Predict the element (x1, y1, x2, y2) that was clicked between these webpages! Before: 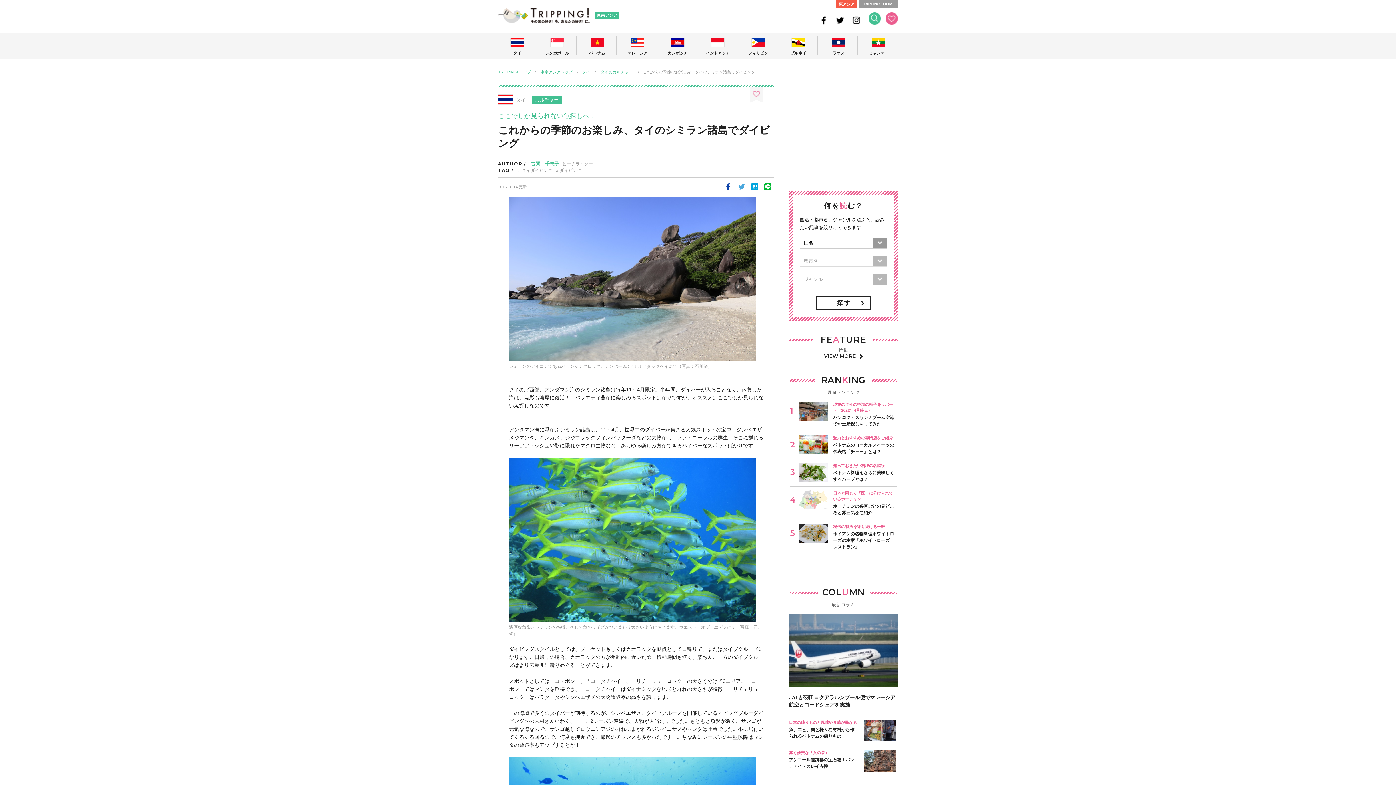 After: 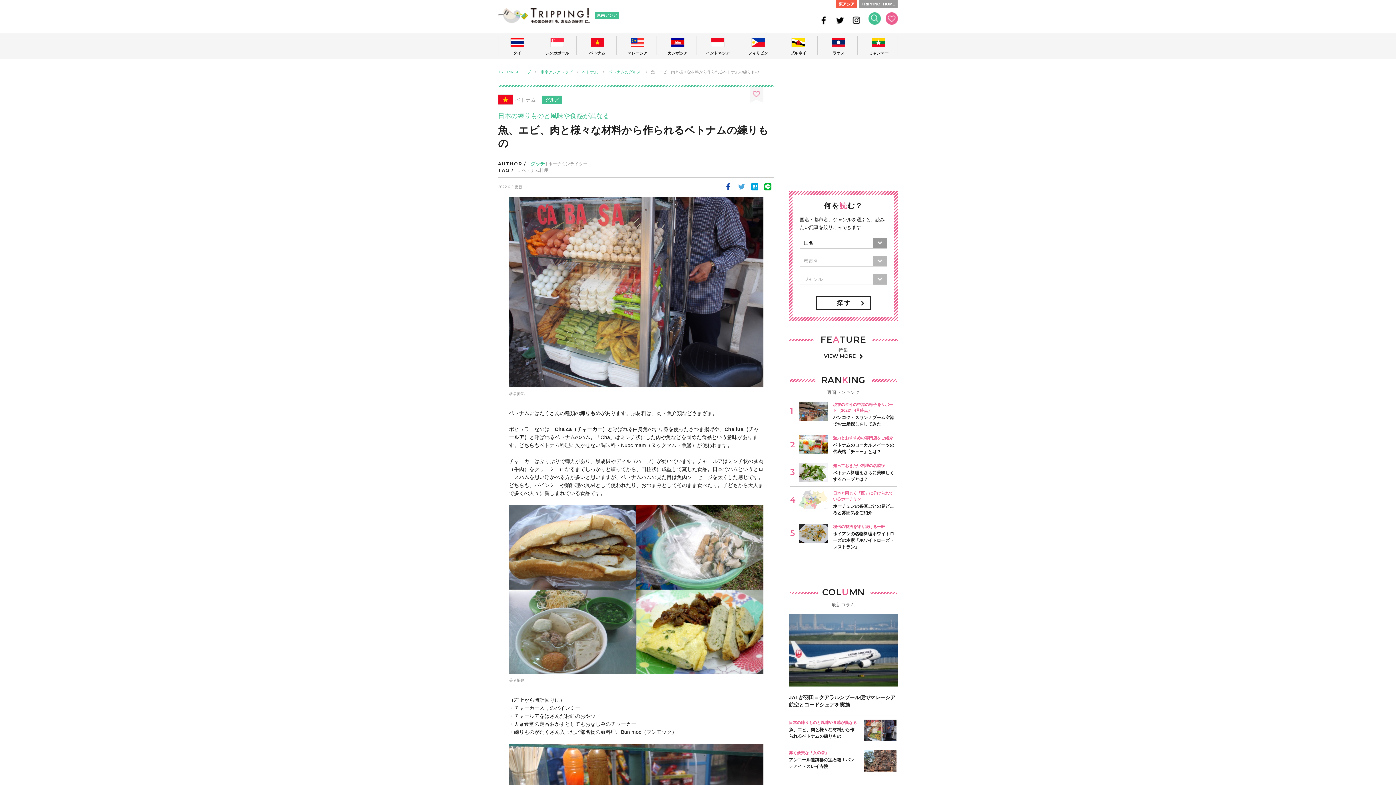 Action: label: 日本の練りものと風味や食感が異なる
魚、エビ、肉と様々な材料から作られるベトナムの練りもの bbox: (789, 720, 858, 743)